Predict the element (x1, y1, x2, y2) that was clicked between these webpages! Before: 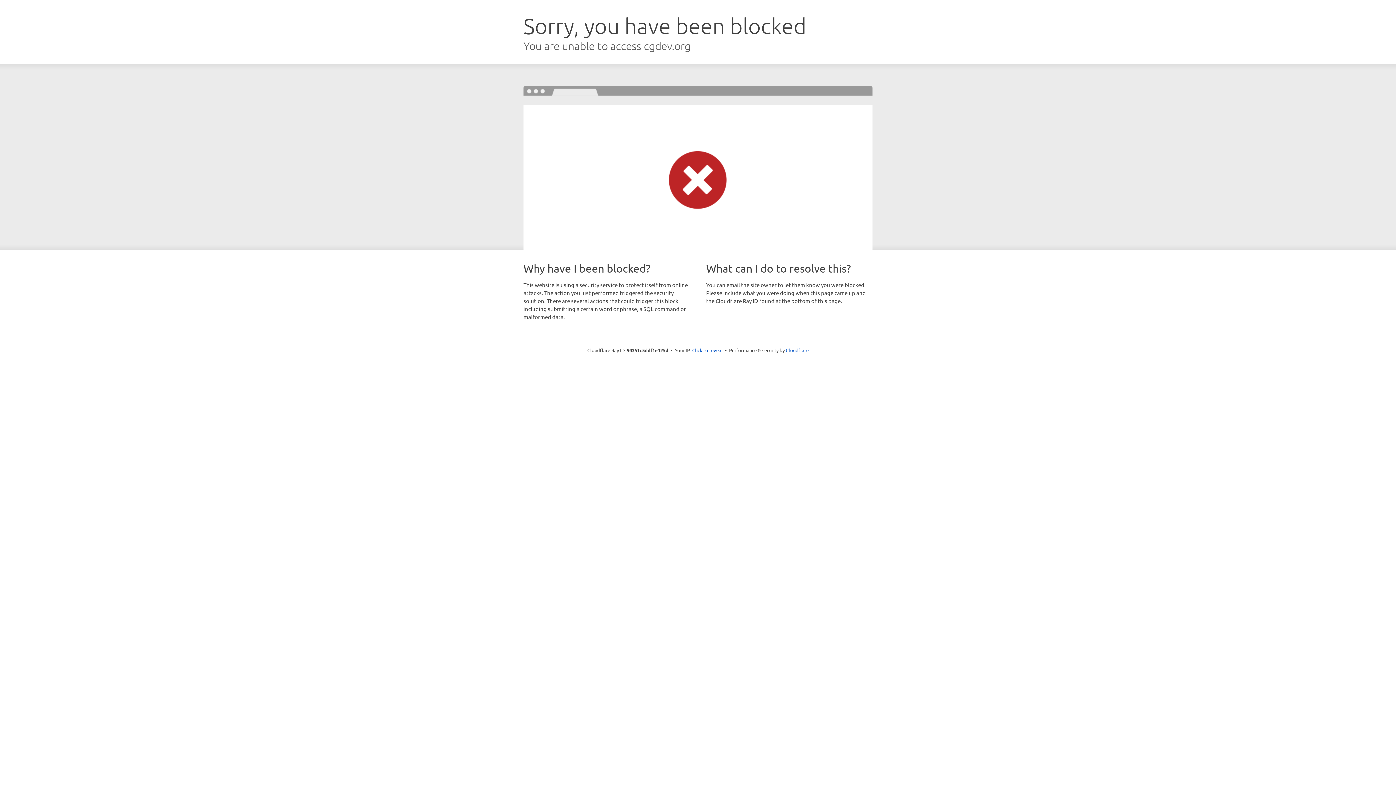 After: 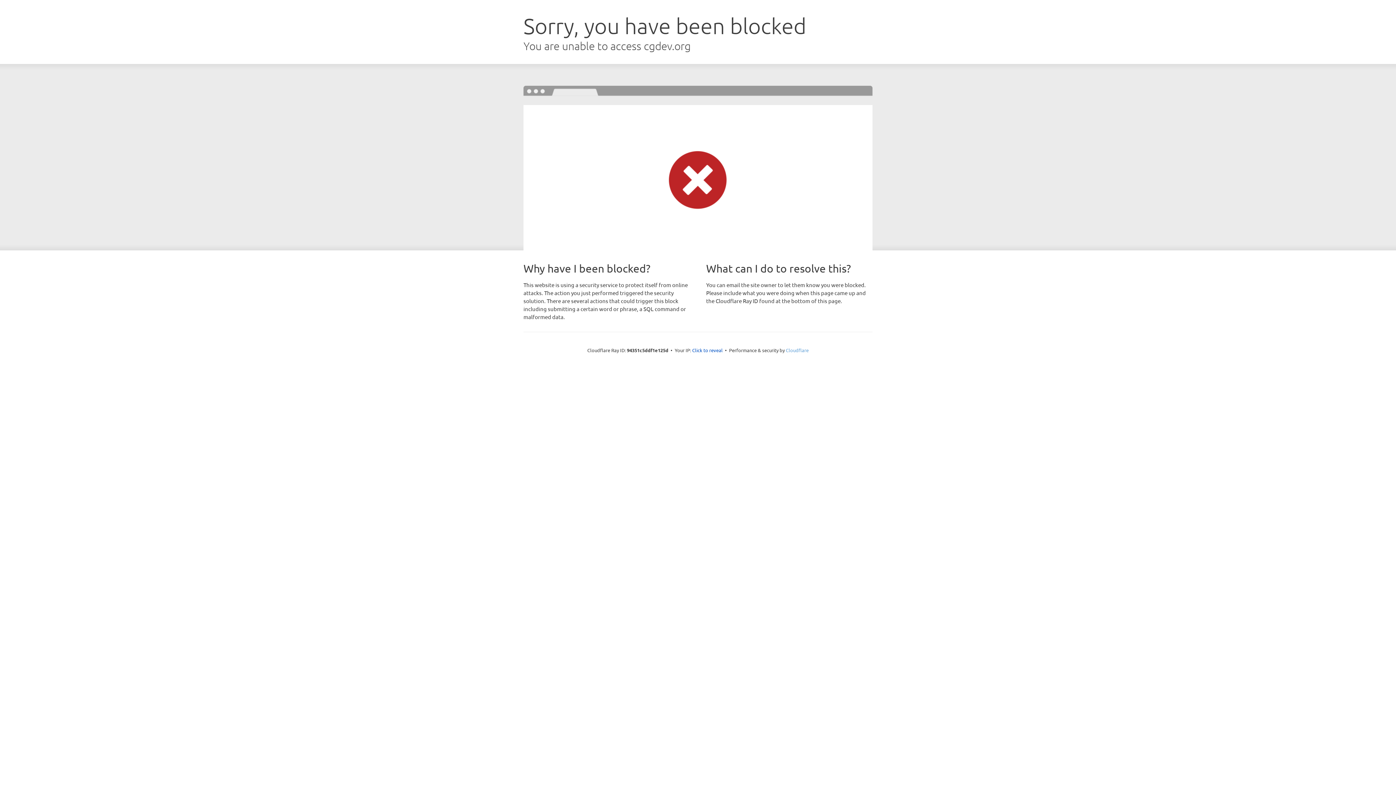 Action: bbox: (786, 347, 808, 353) label: Cloudflare